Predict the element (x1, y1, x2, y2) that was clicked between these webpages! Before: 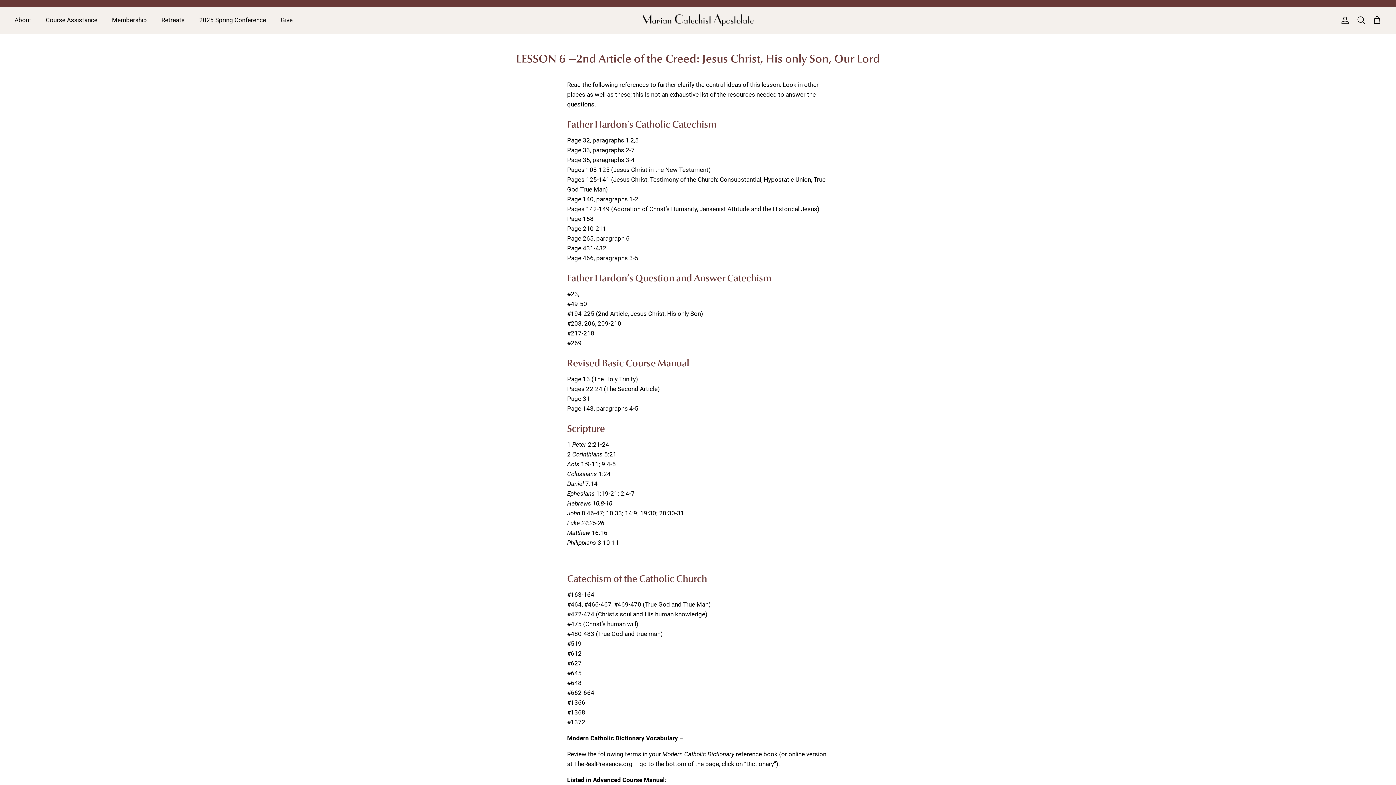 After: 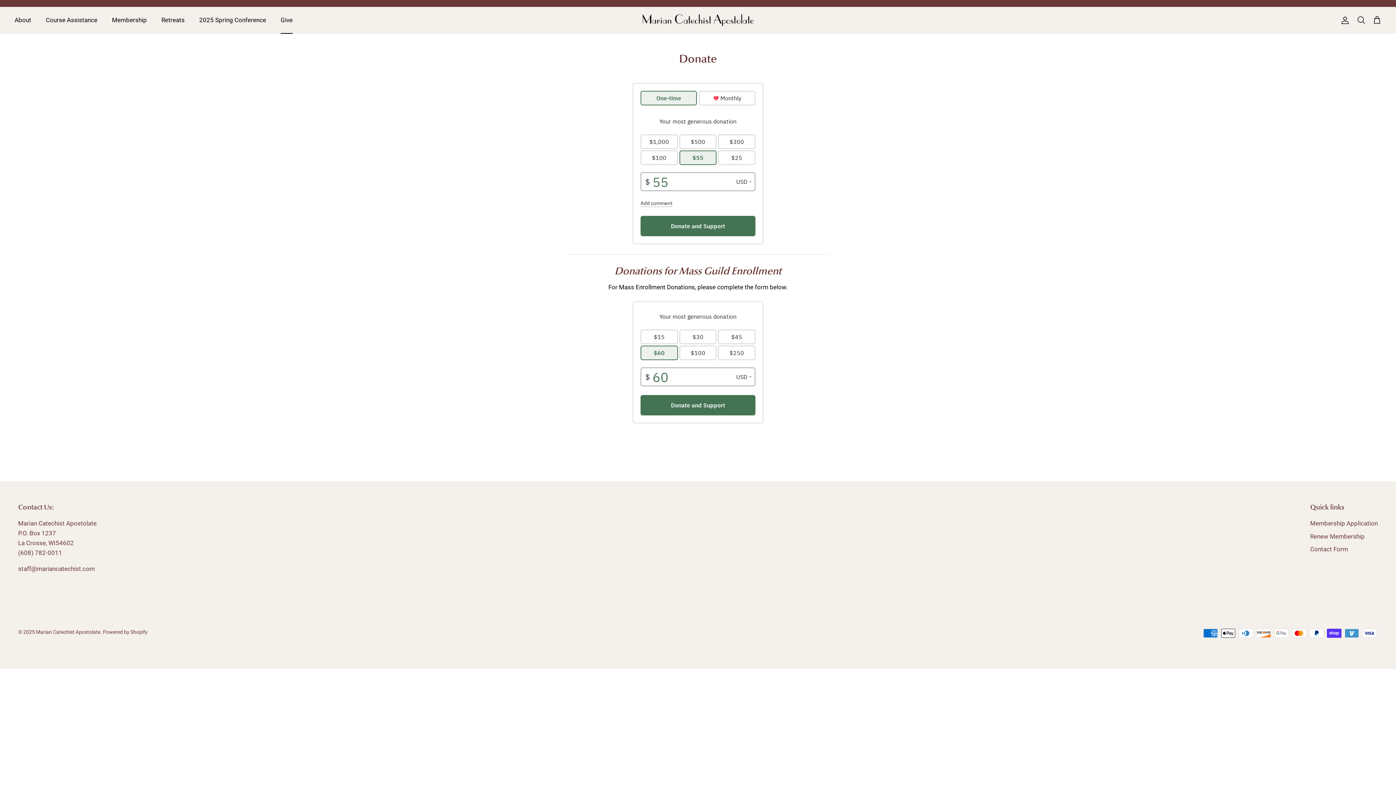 Action: label: Give bbox: (274, 7, 299, 32)